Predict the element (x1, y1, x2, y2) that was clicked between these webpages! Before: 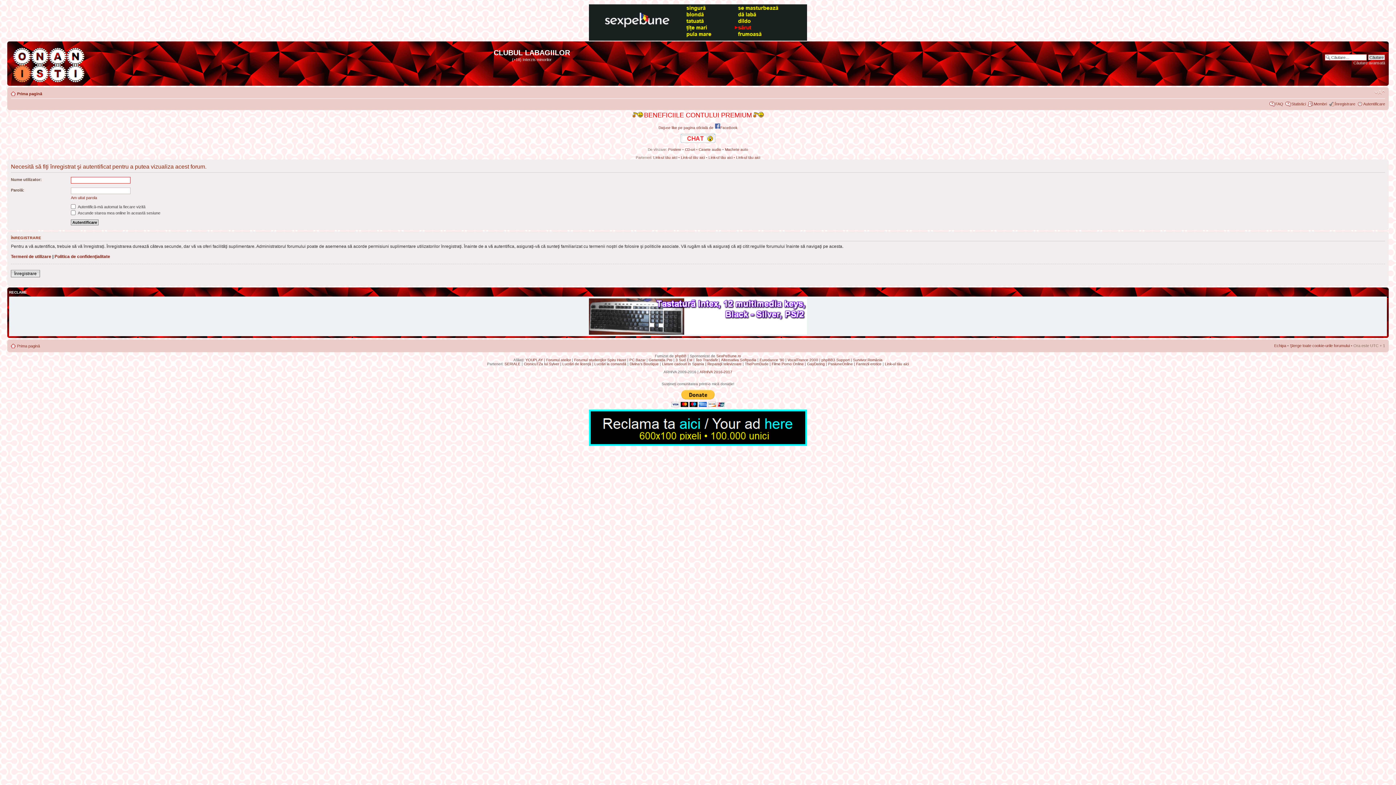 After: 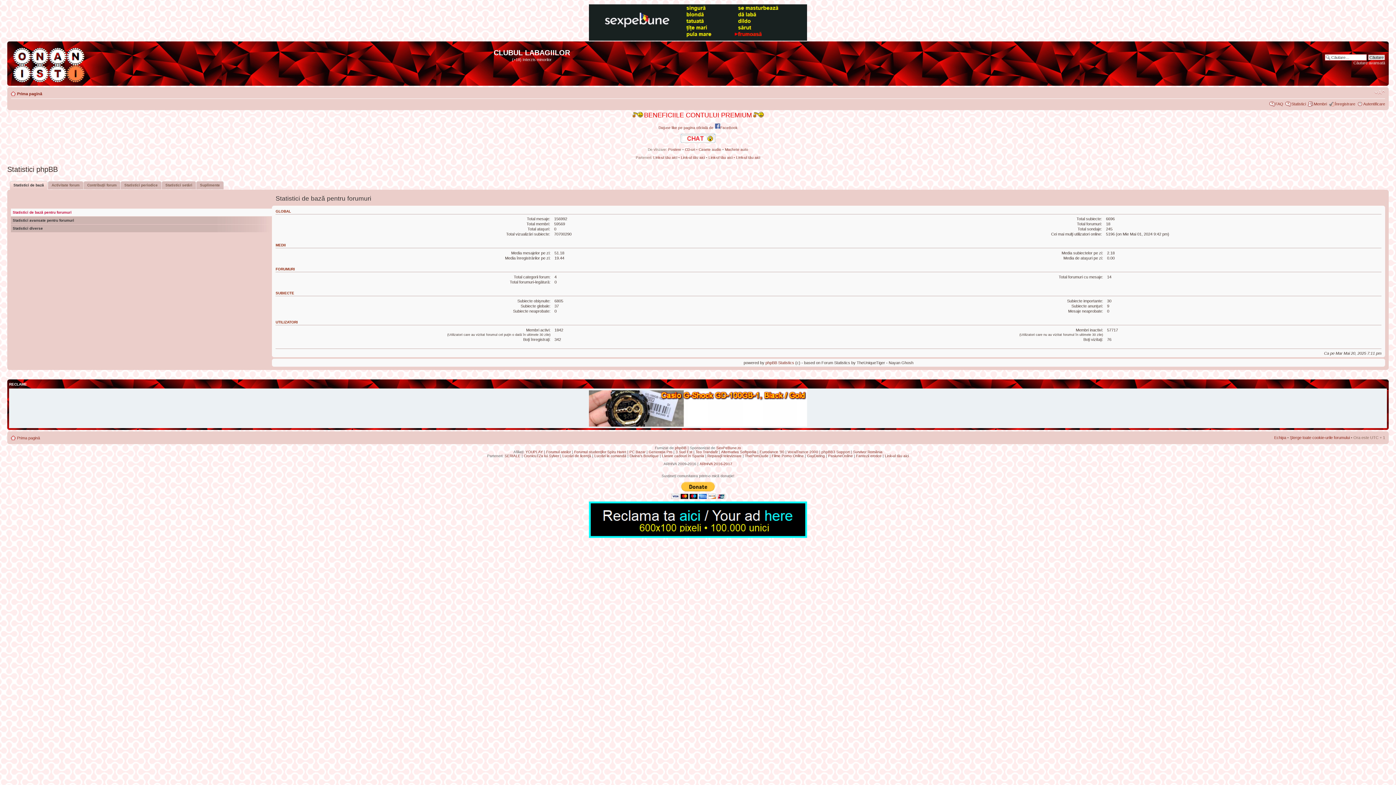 Action: label: Statistici bbox: (1291, 101, 1306, 106)